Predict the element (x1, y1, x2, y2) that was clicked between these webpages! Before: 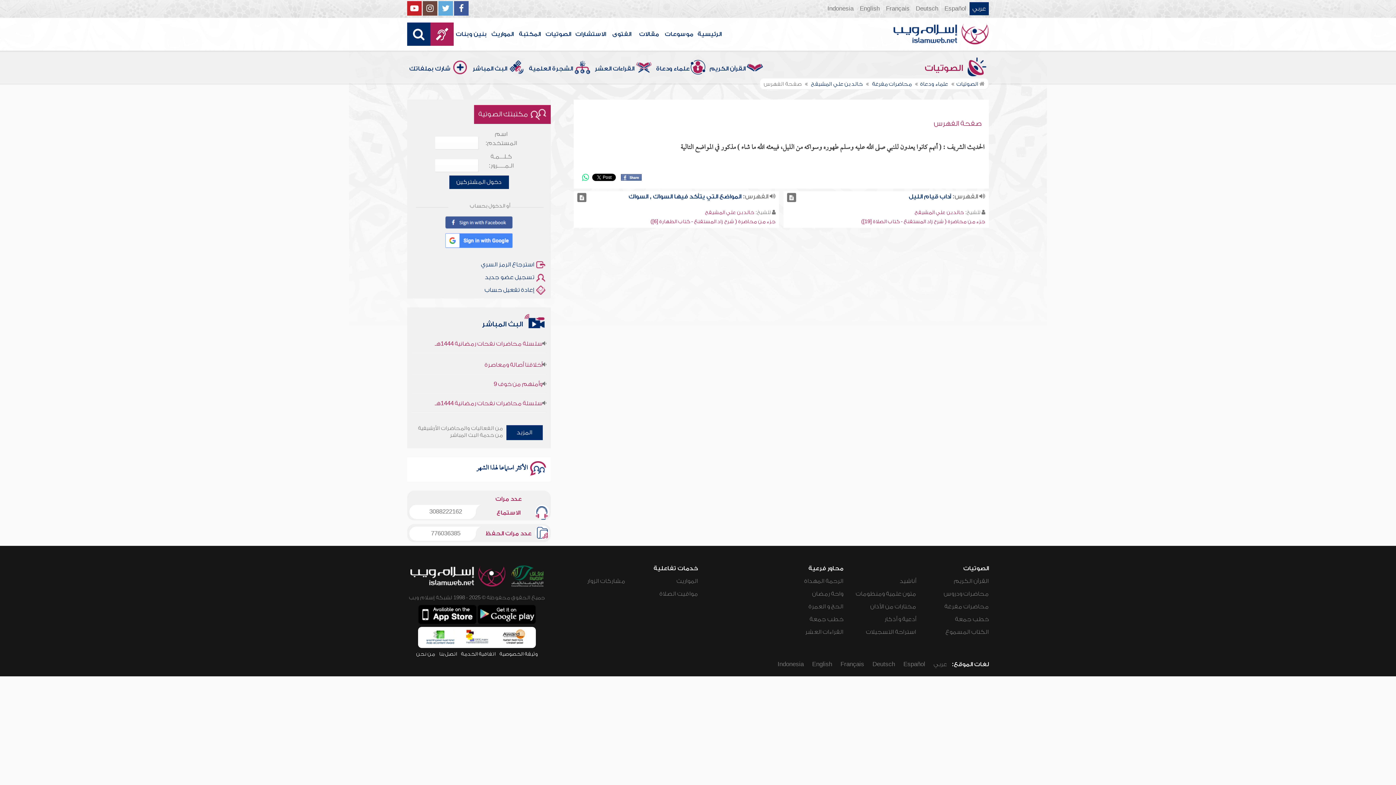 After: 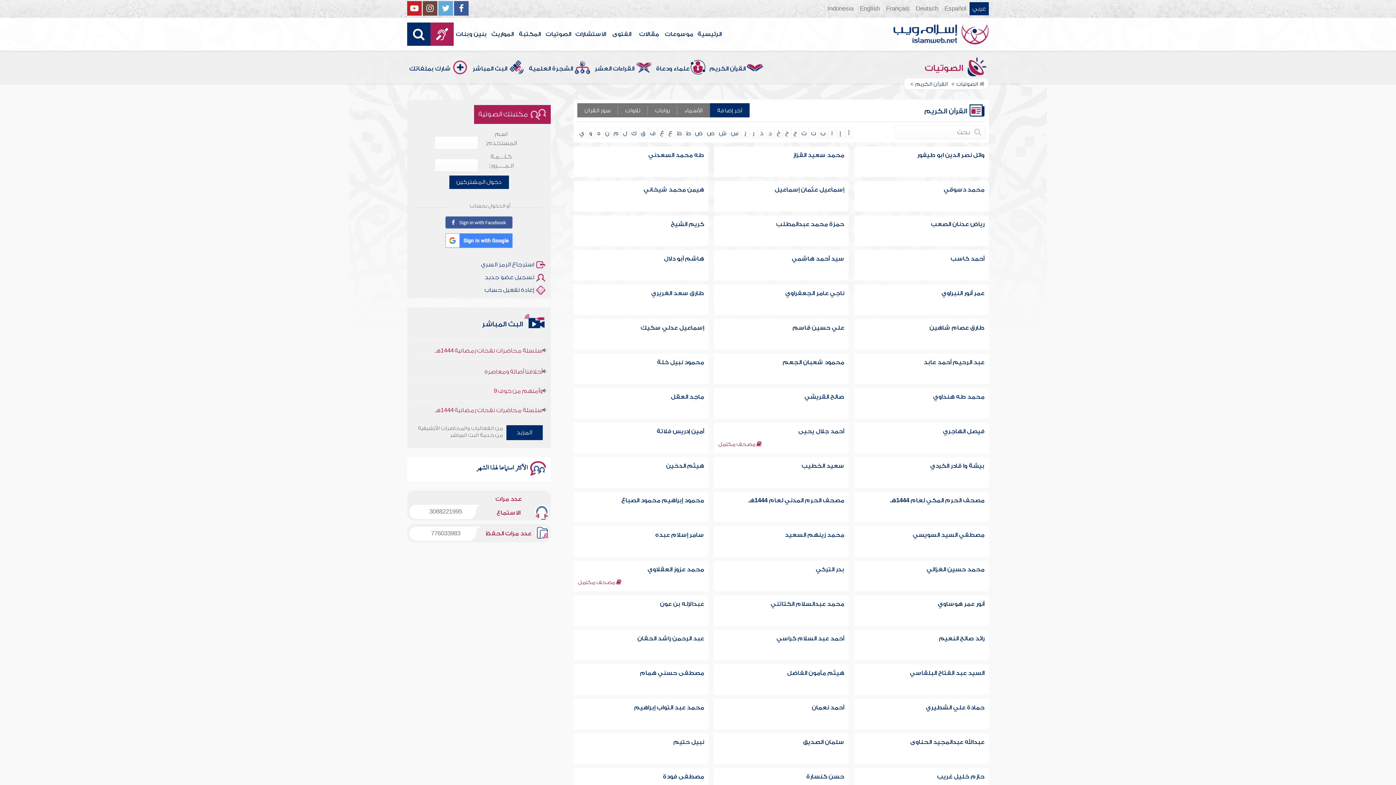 Action: bbox: (954, 578, 989, 584) label: القرآن الكريم